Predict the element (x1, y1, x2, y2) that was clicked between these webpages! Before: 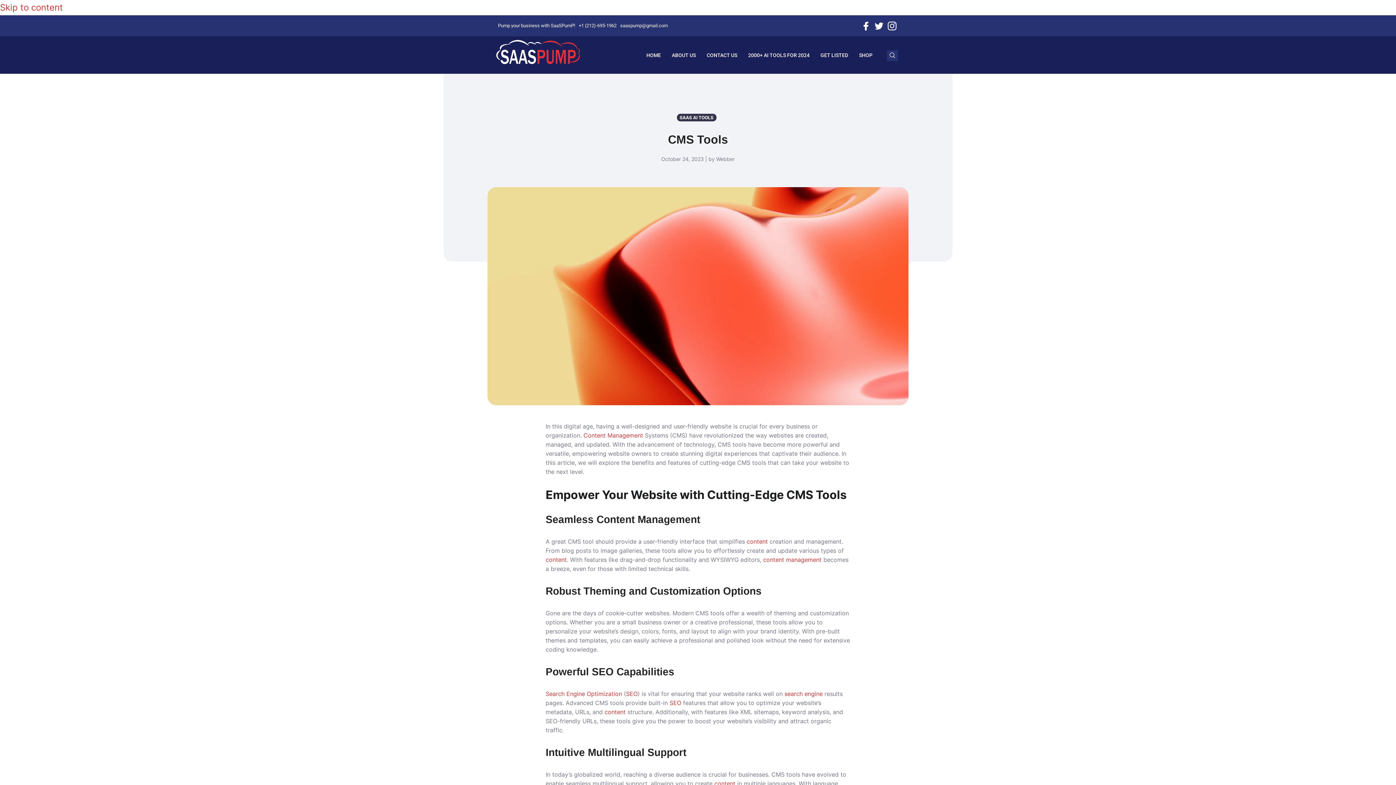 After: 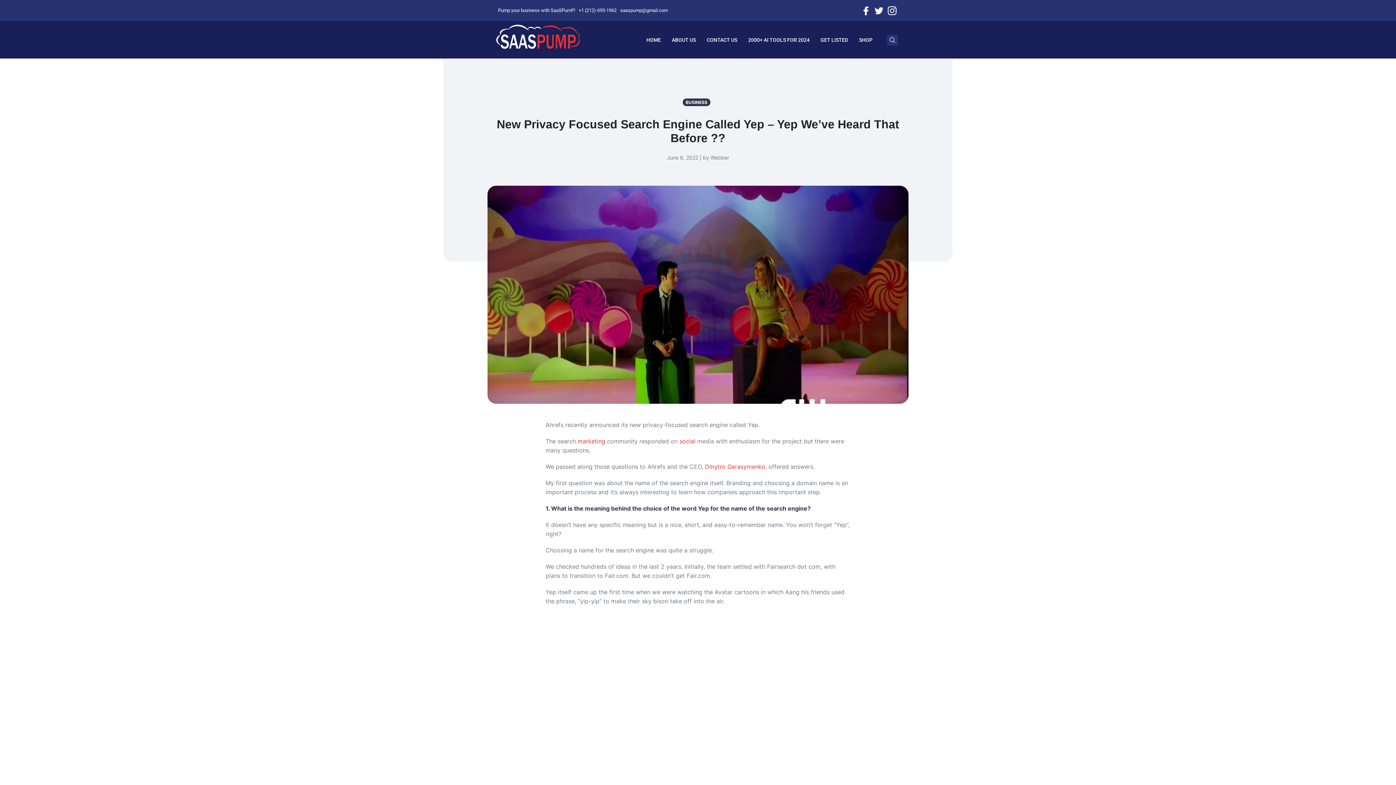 Action: bbox: (784, 690, 822, 697) label: search engine